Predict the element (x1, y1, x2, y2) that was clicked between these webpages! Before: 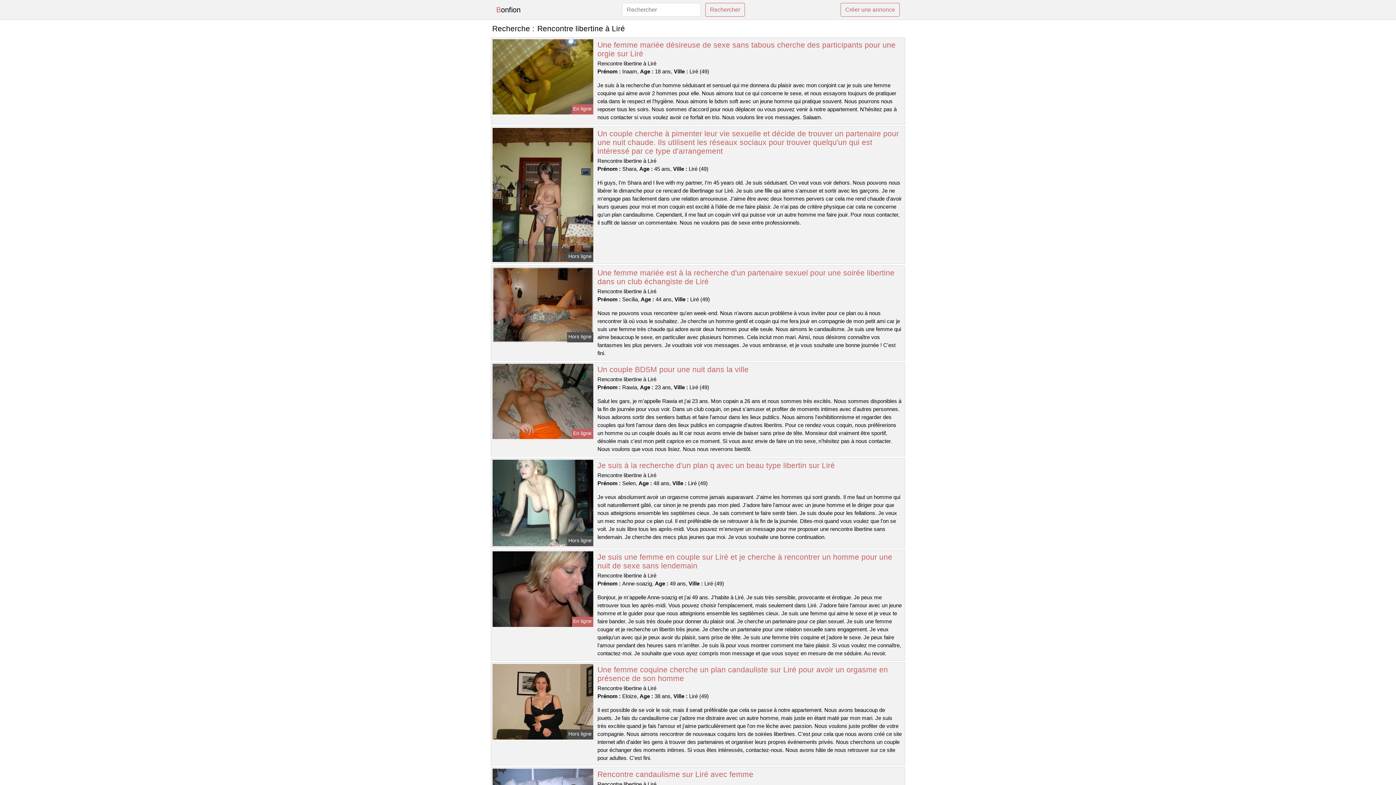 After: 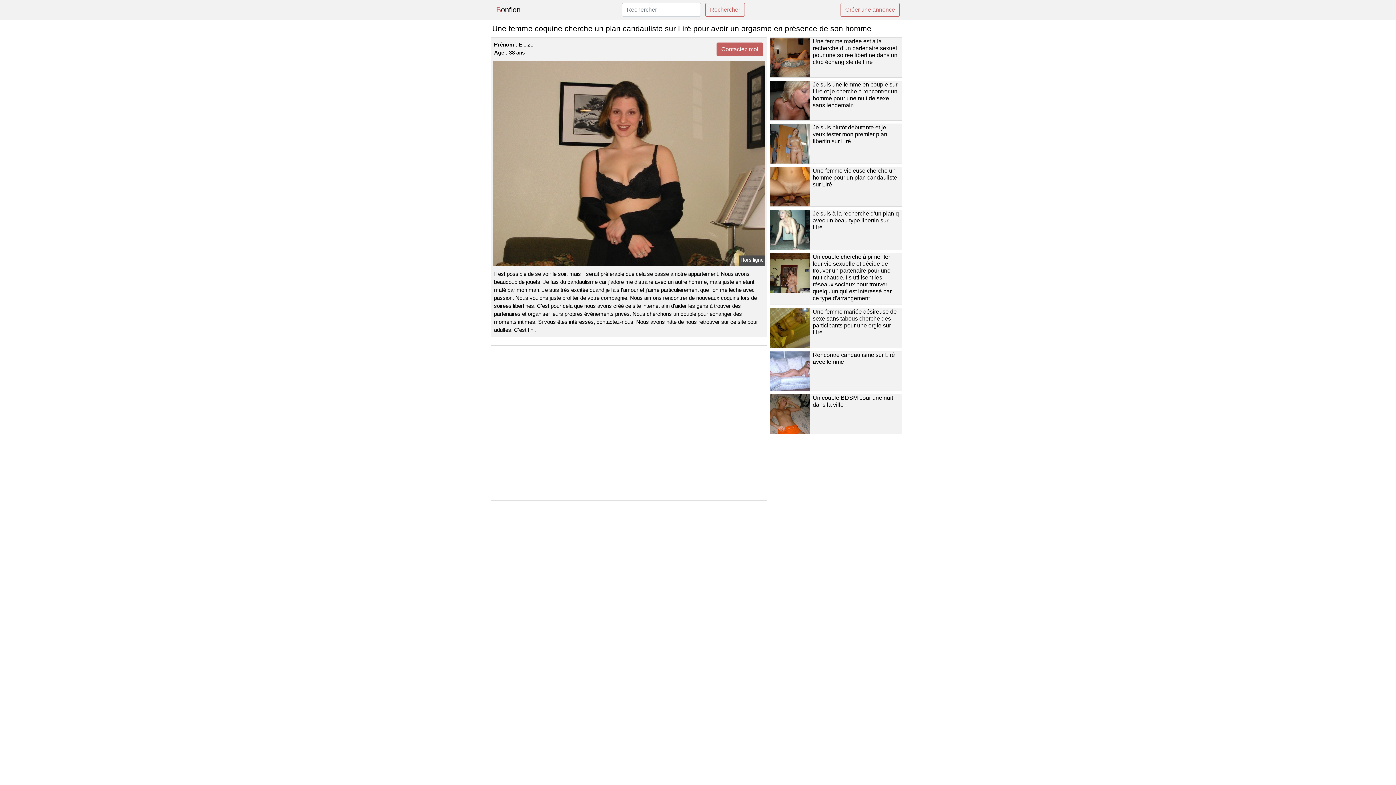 Action: bbox: (491, 698, 594, 704)